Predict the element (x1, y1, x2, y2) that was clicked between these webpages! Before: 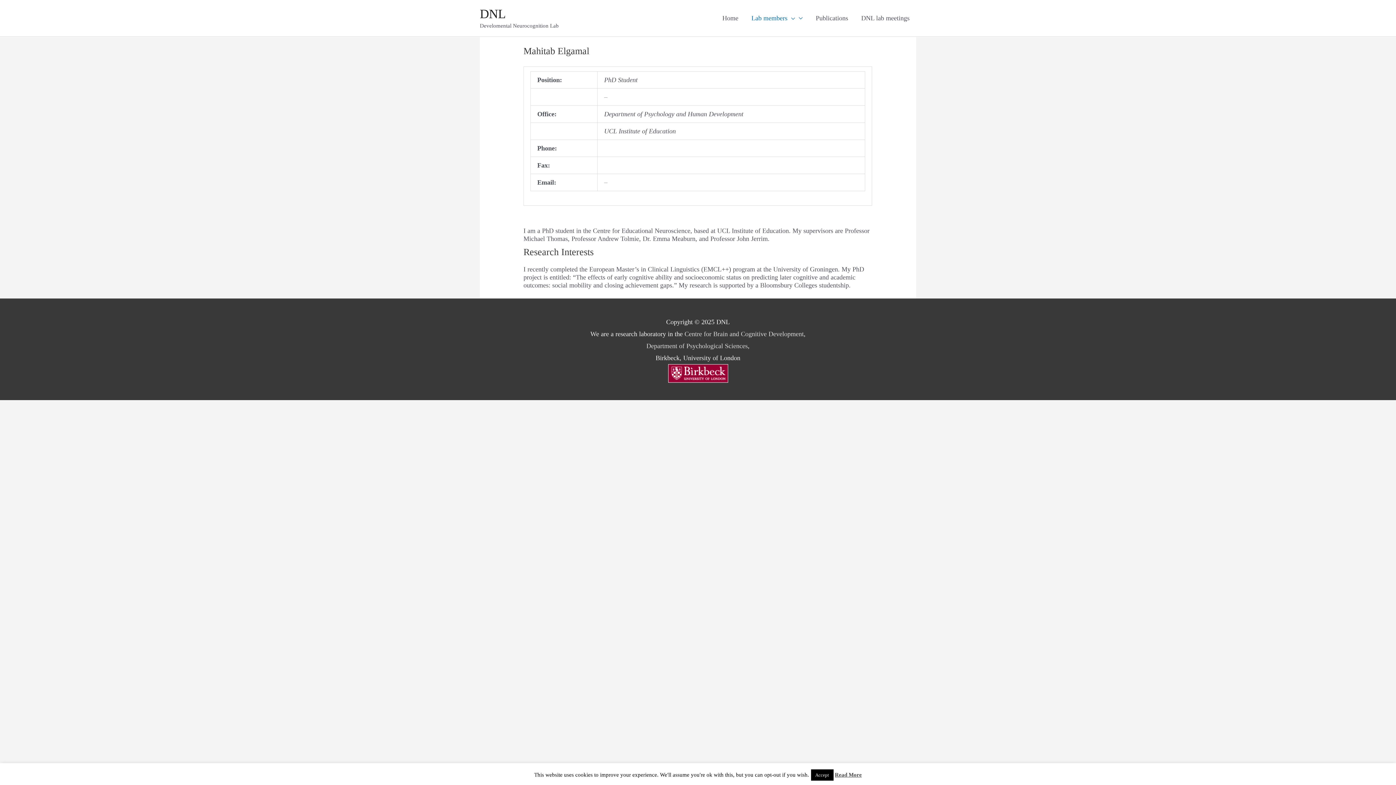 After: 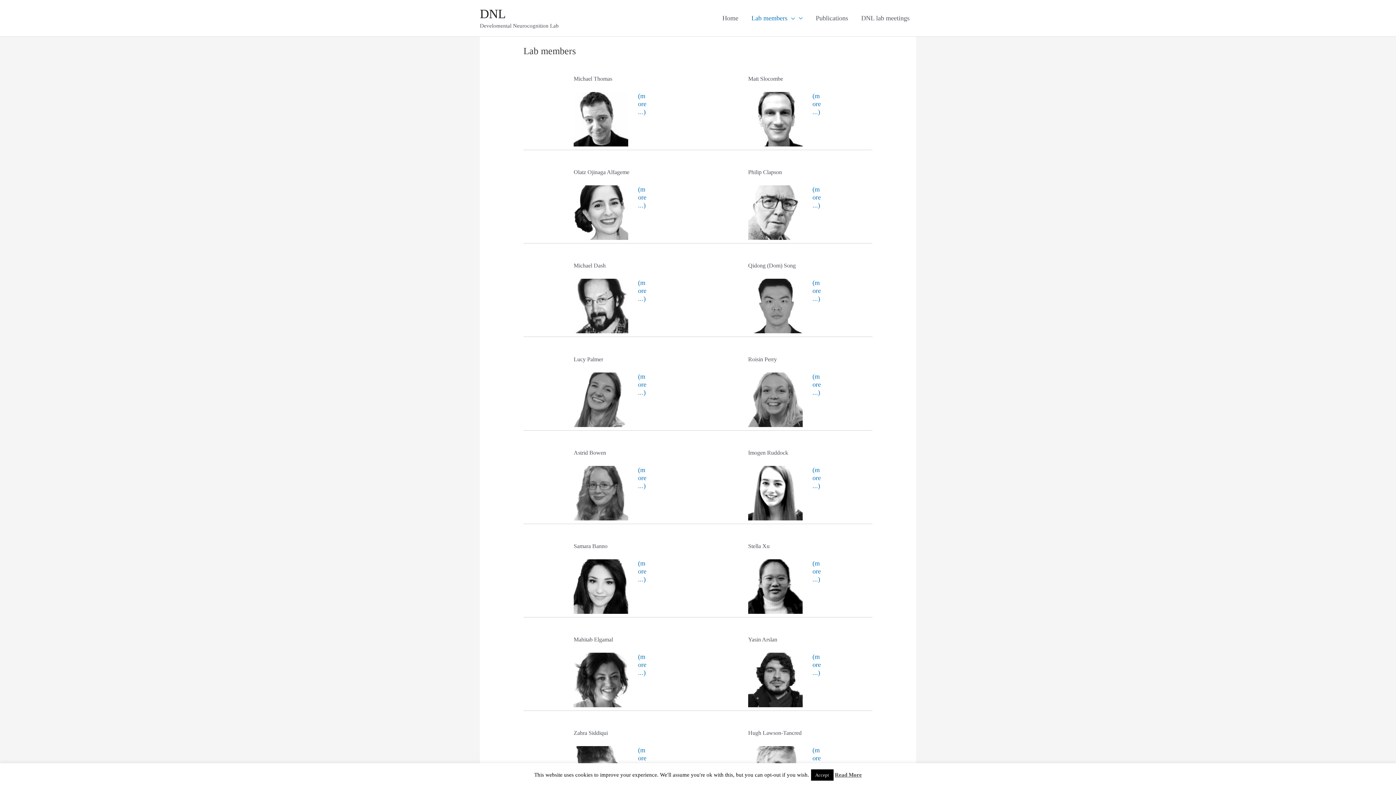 Action: bbox: (745, 0, 809, 36) label: Lab members